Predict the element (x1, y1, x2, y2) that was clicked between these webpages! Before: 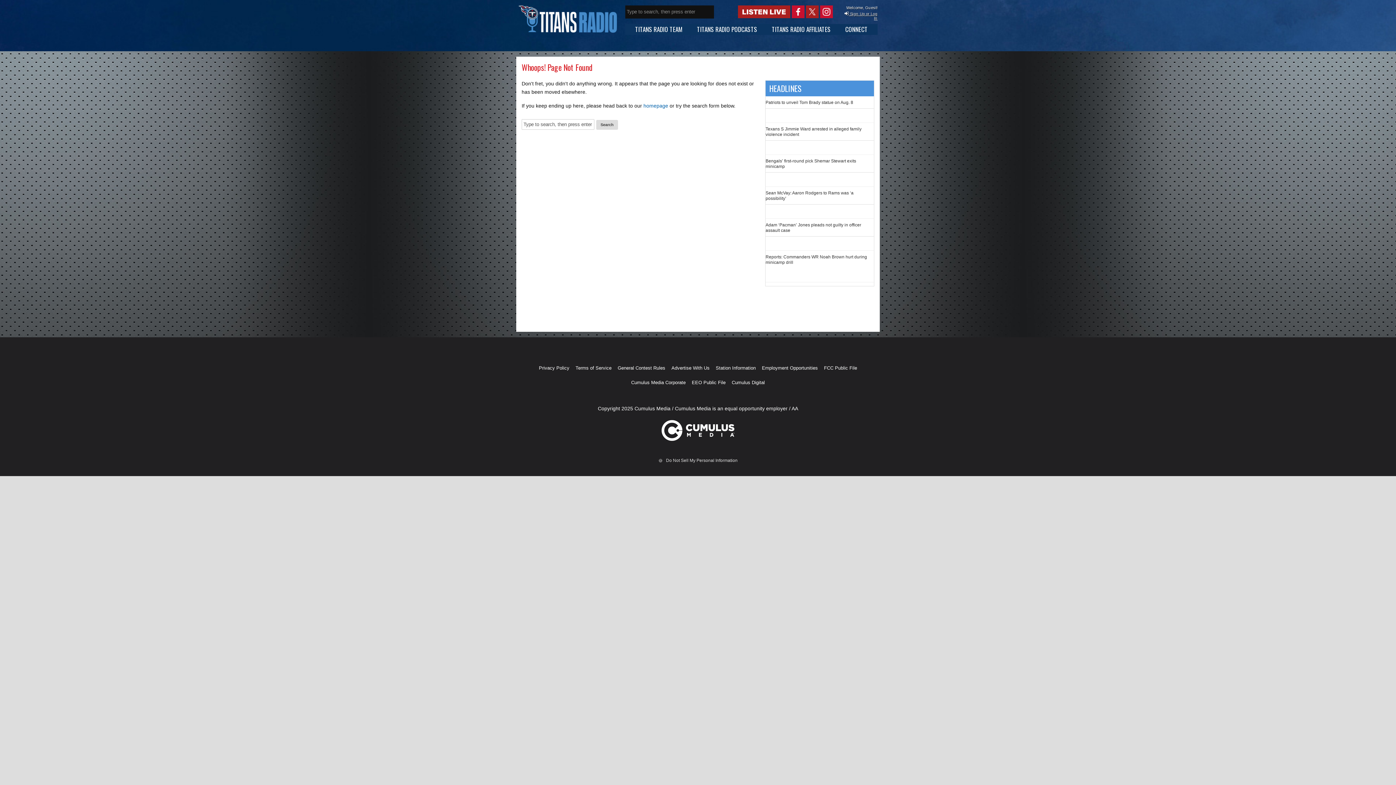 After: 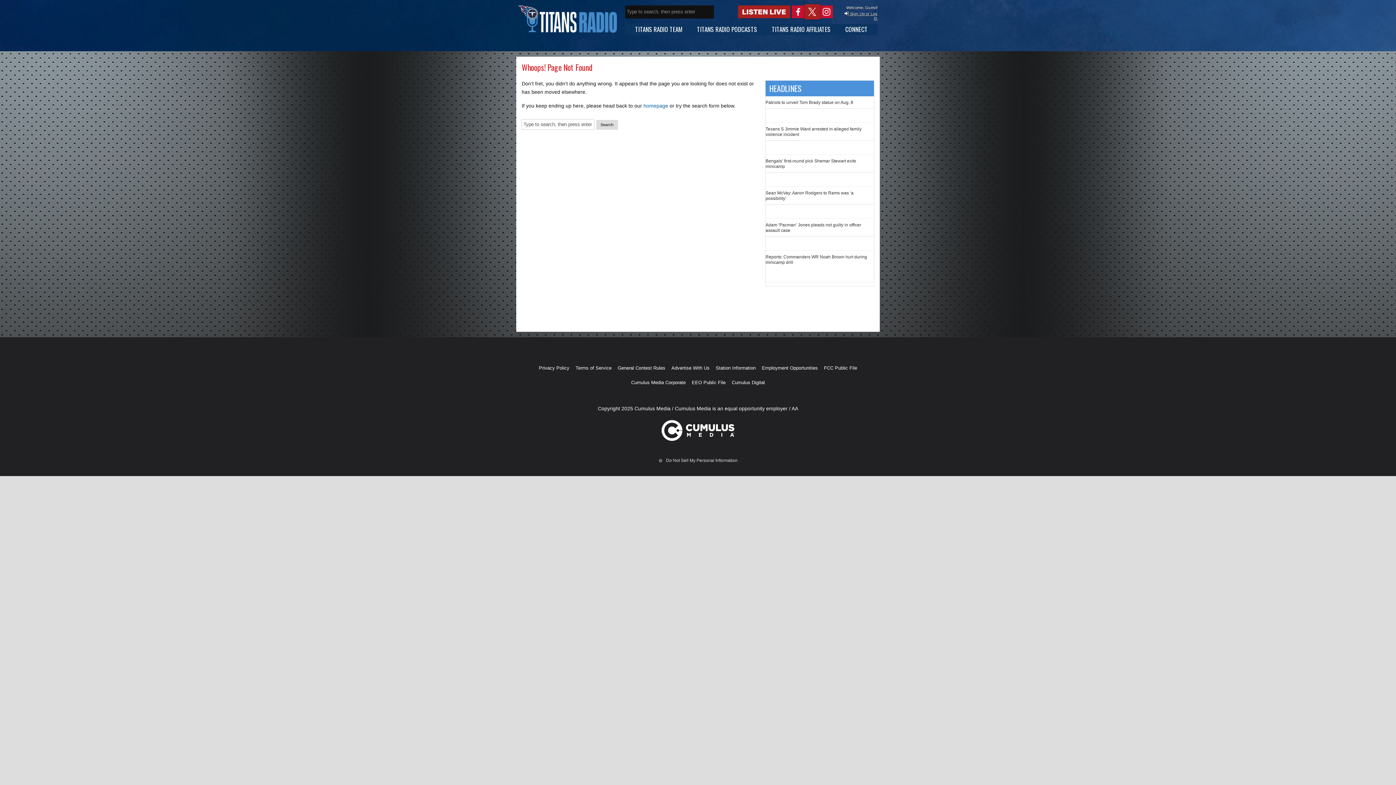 Action: bbox: (806, 5, 819, 18)